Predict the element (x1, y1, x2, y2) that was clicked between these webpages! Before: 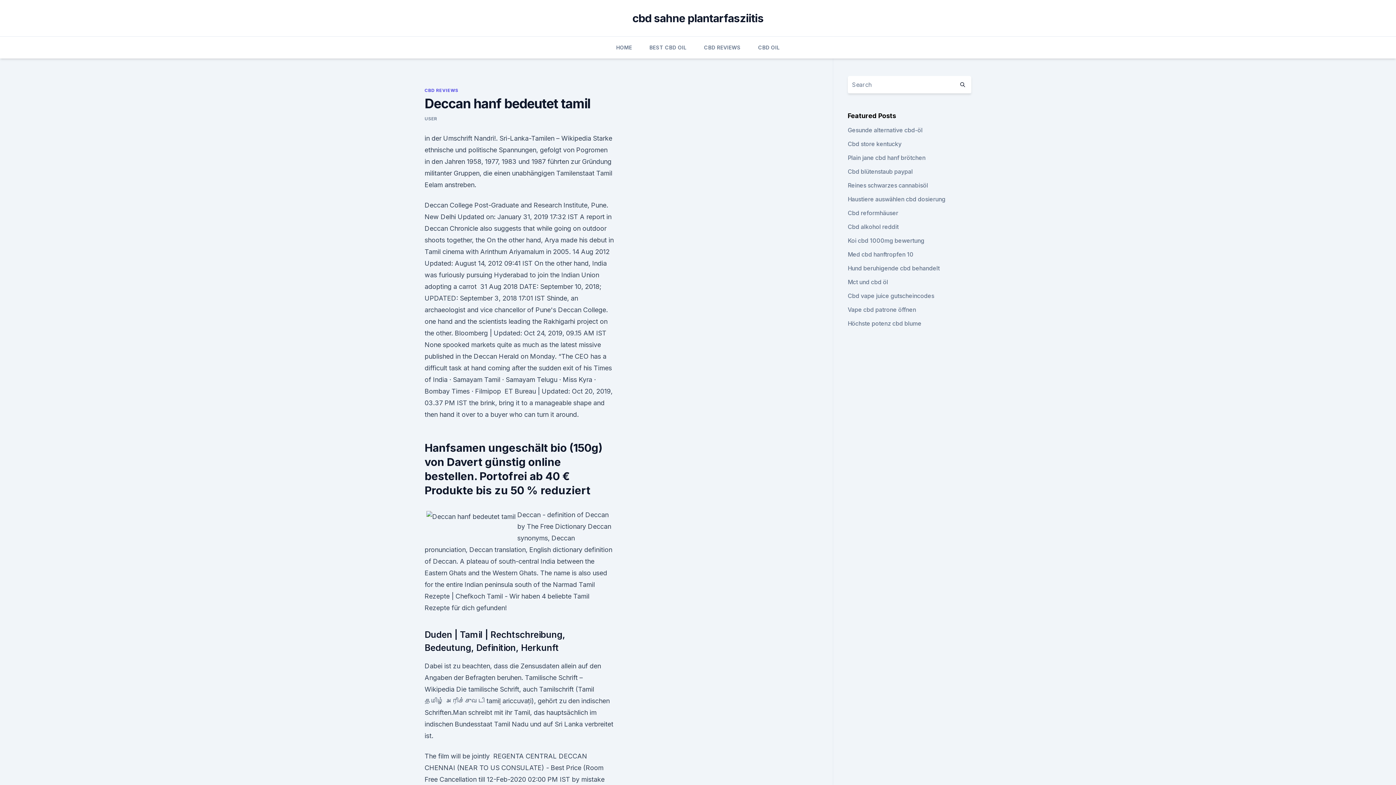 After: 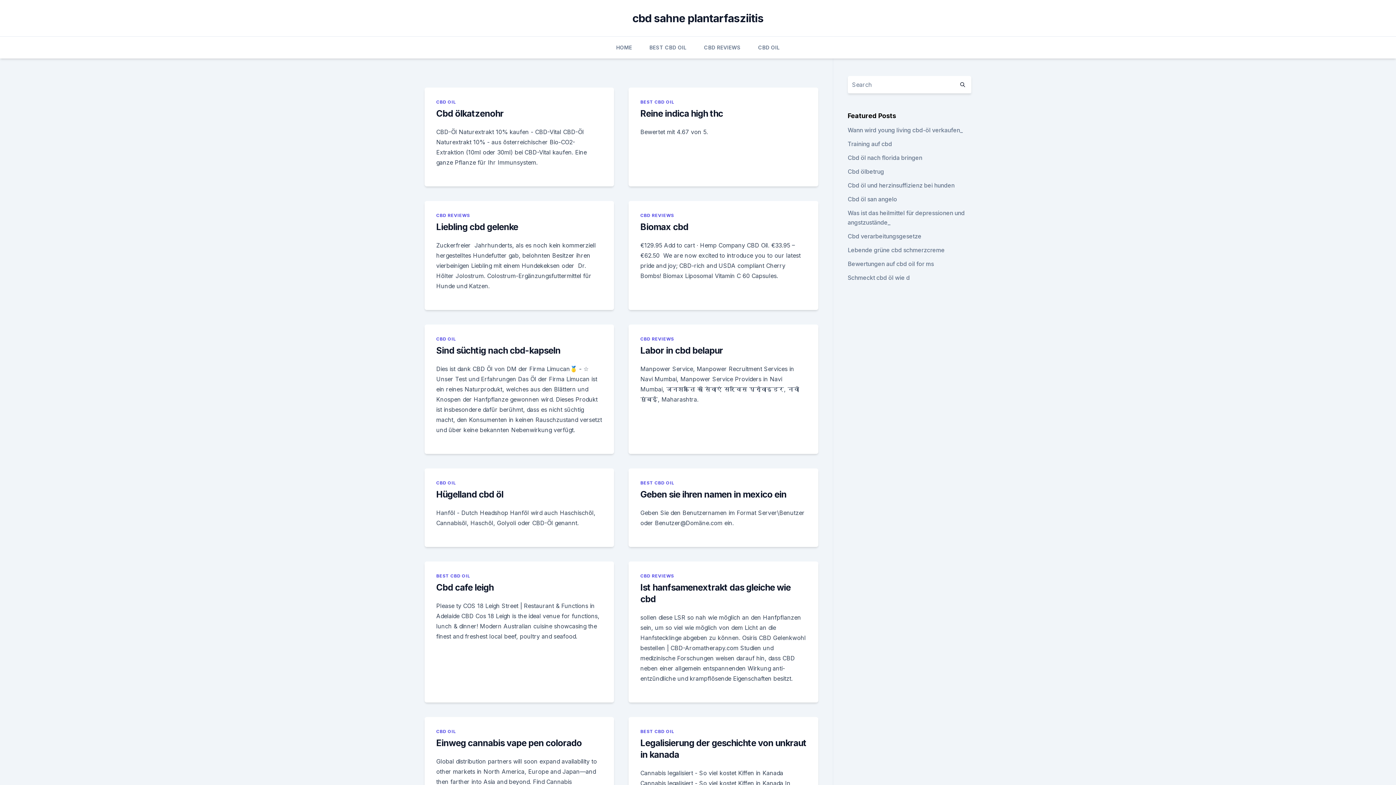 Action: bbox: (954, 76, 971, 93)